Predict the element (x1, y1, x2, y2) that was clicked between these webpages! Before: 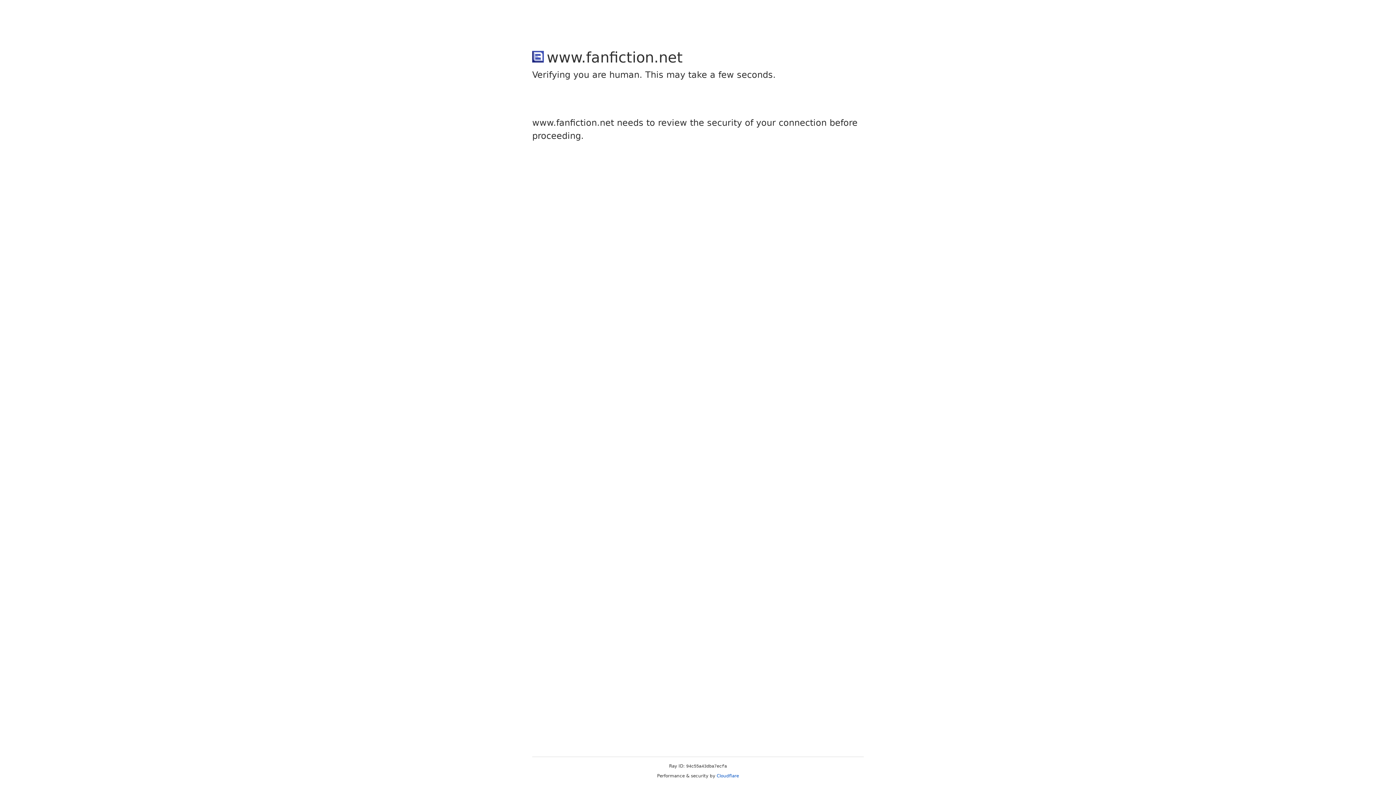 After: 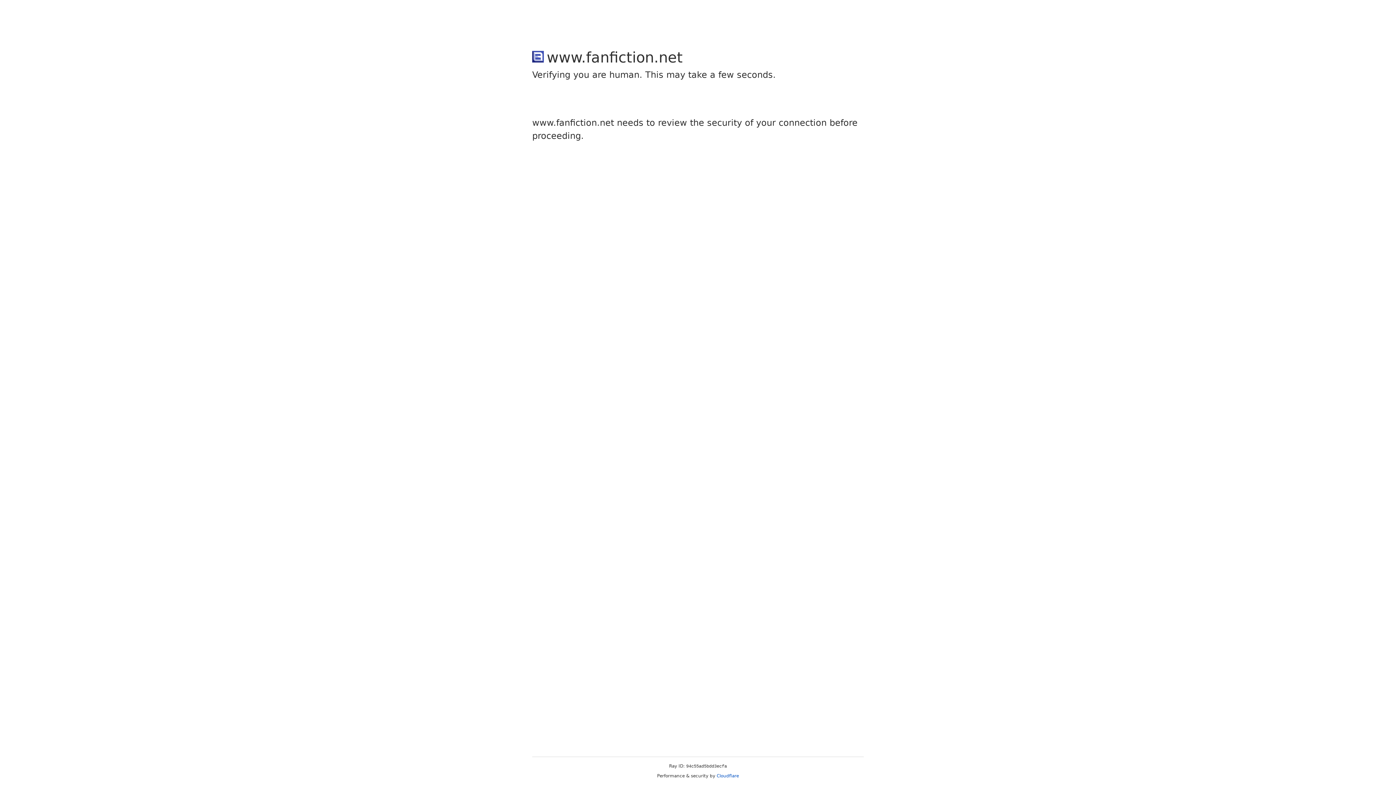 Action: label: Cloudflare bbox: (716, 773, 739, 778)